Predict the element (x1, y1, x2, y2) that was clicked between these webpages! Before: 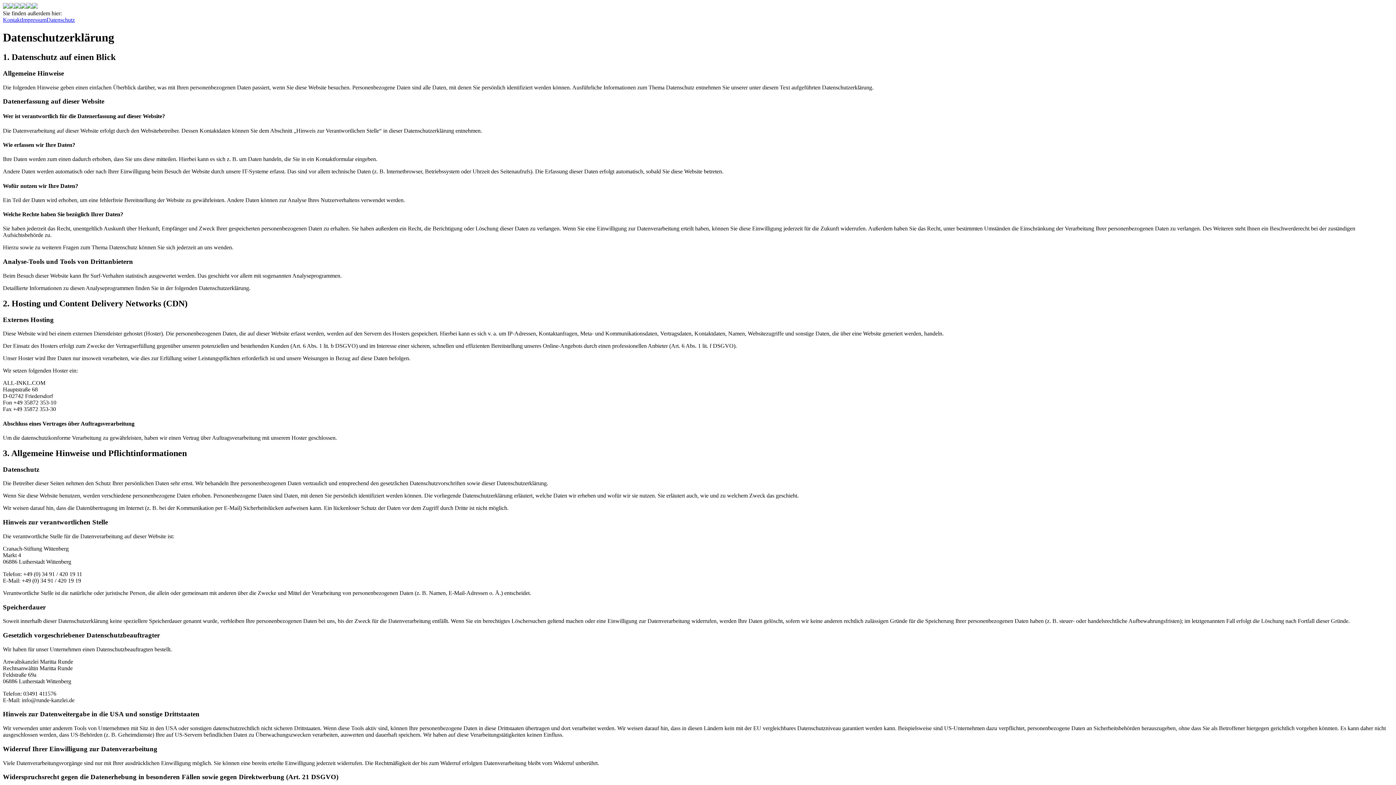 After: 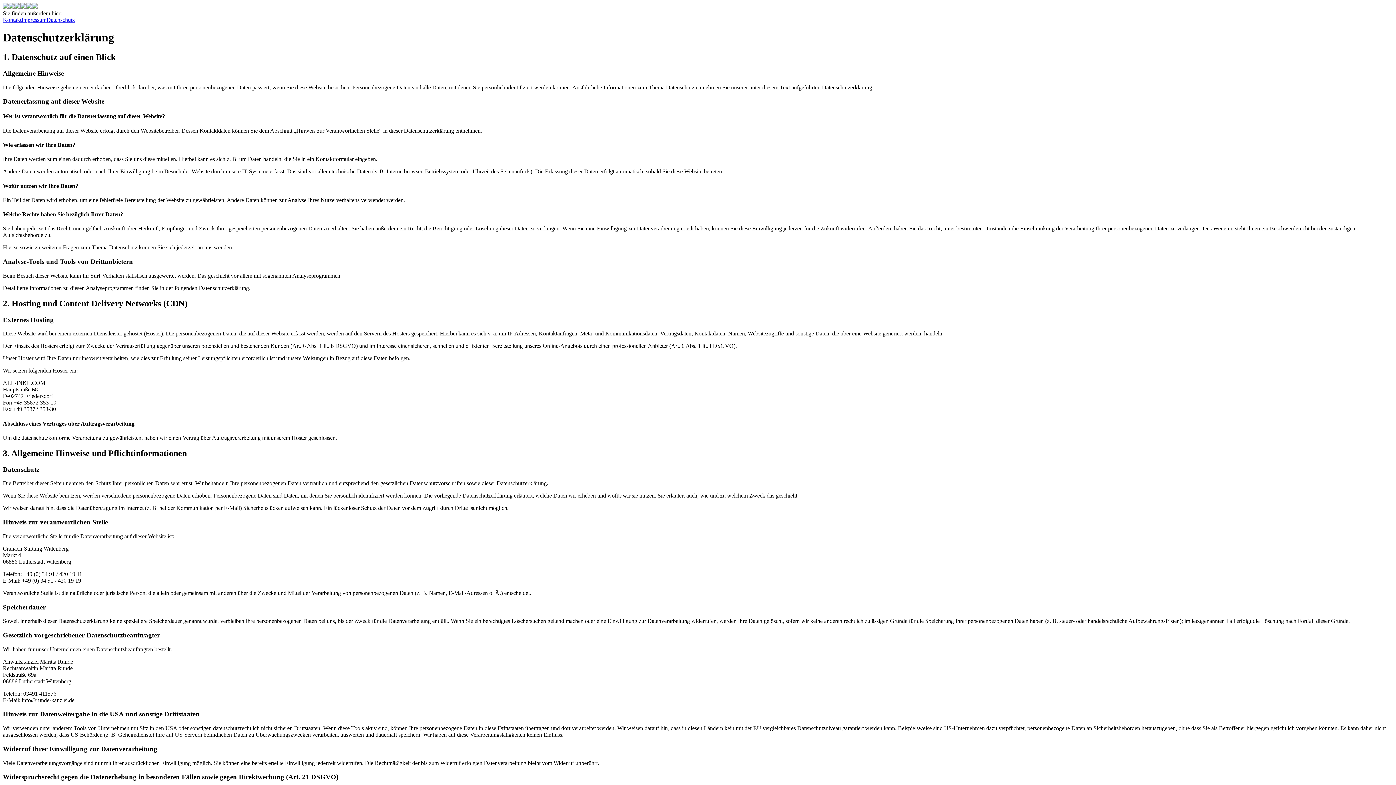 Action: label: Datenschutz bbox: (46, 16, 74, 22)